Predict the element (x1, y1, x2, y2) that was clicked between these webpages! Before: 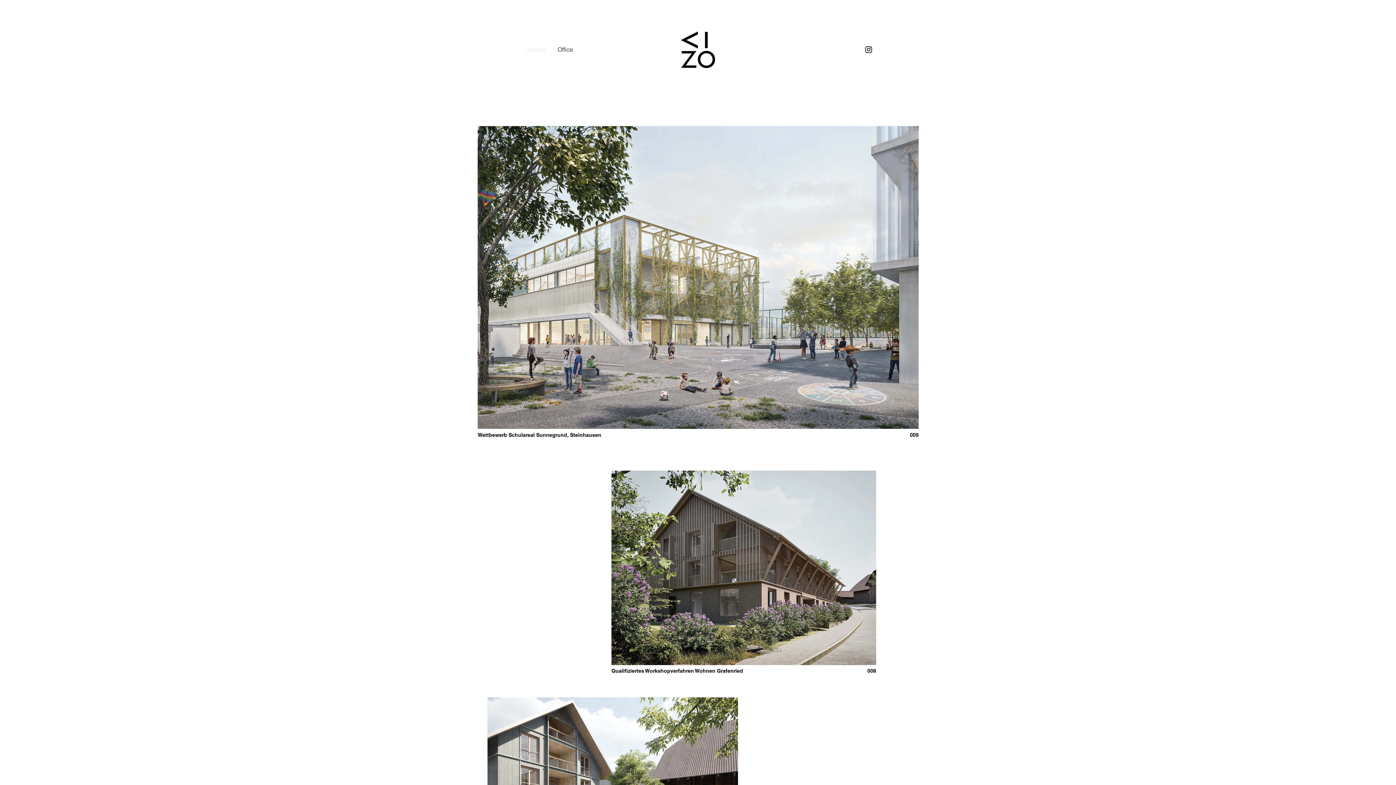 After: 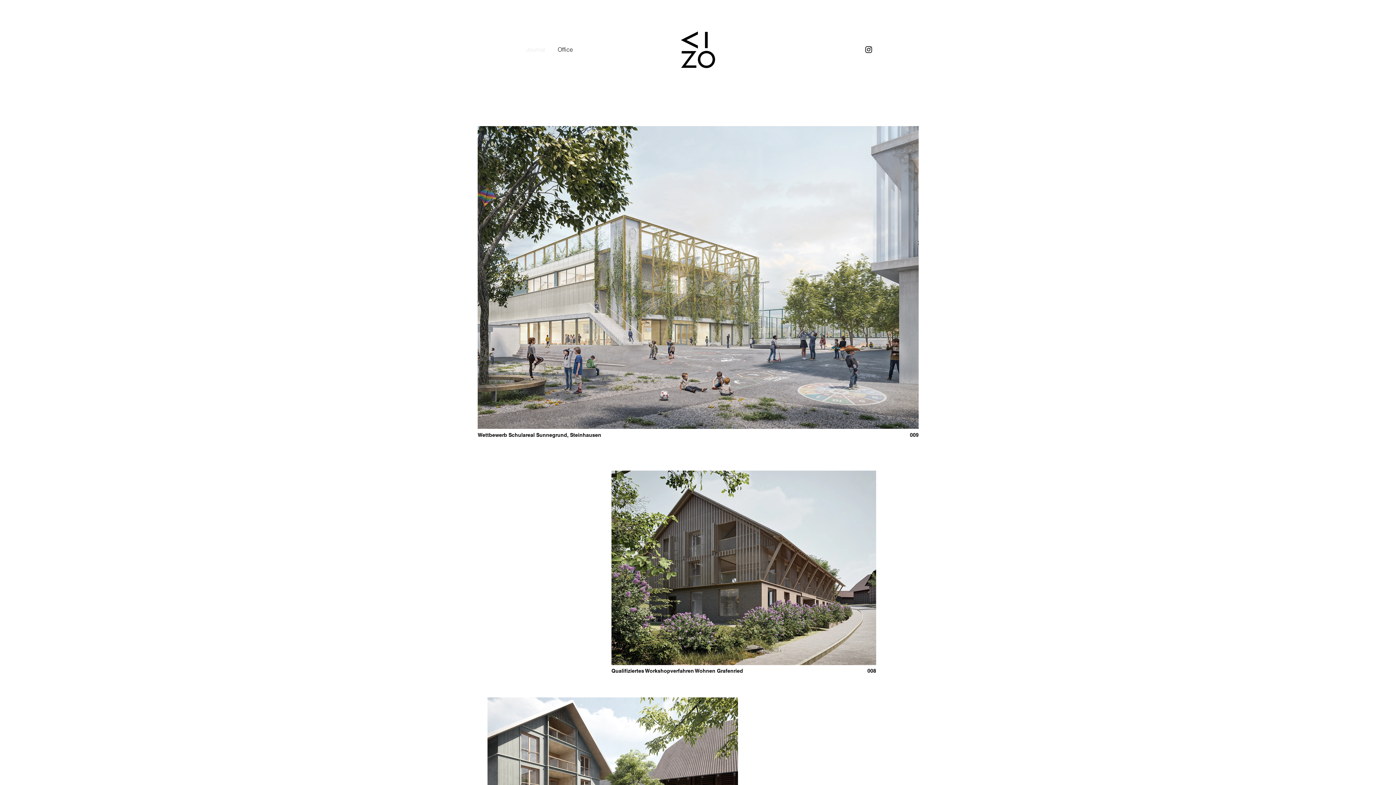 Action: label: Instagram bbox: (864, 45, 873, 54)